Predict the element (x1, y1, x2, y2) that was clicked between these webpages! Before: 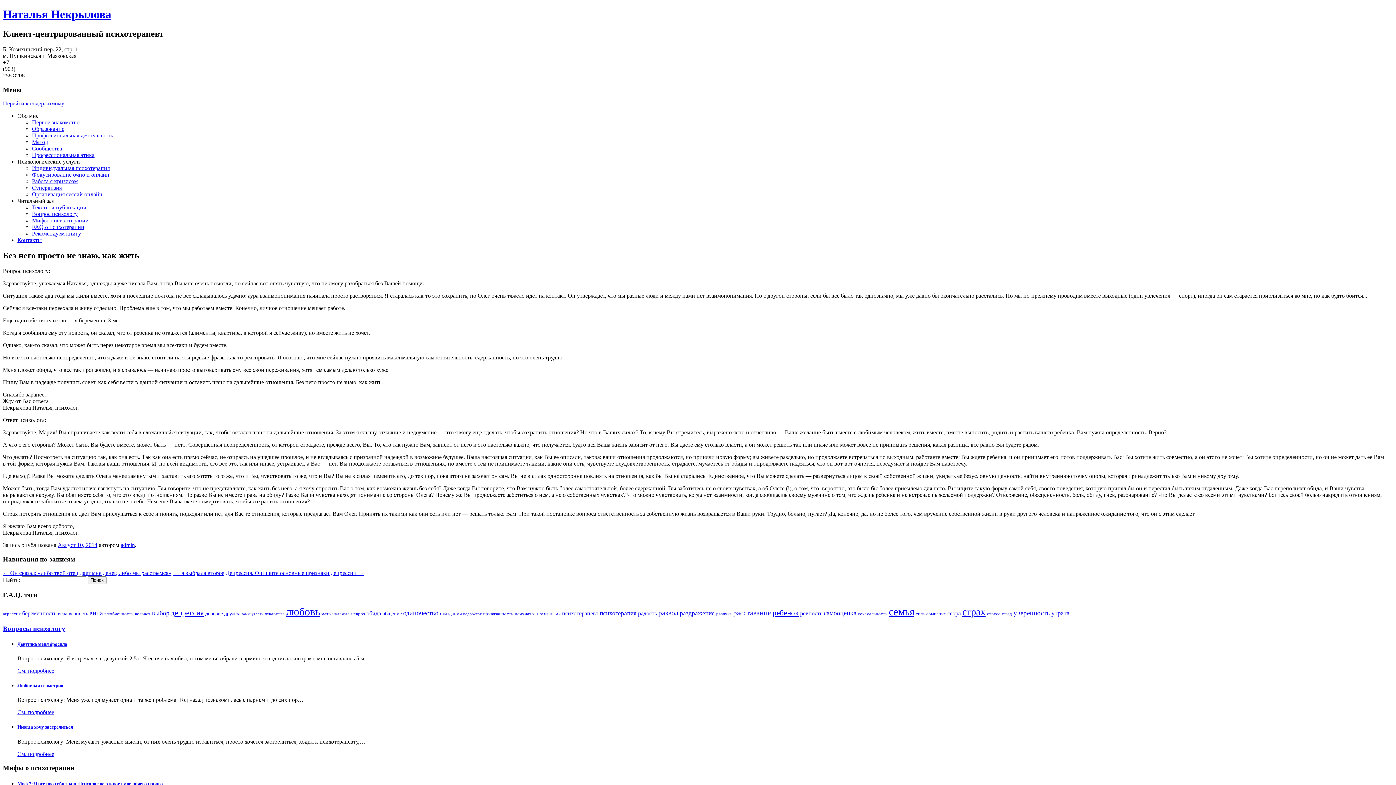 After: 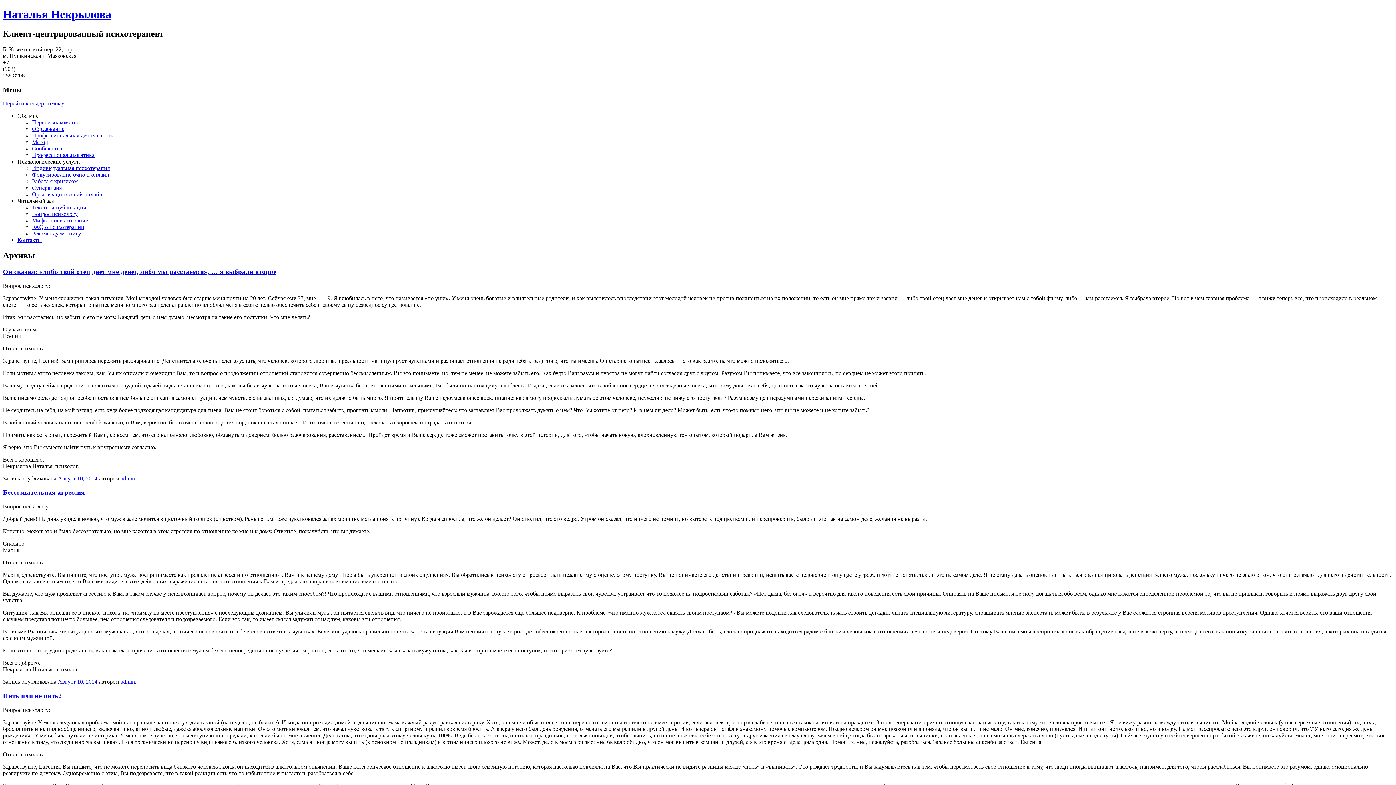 Action: label: доверие bbox: (205, 610, 222, 616)